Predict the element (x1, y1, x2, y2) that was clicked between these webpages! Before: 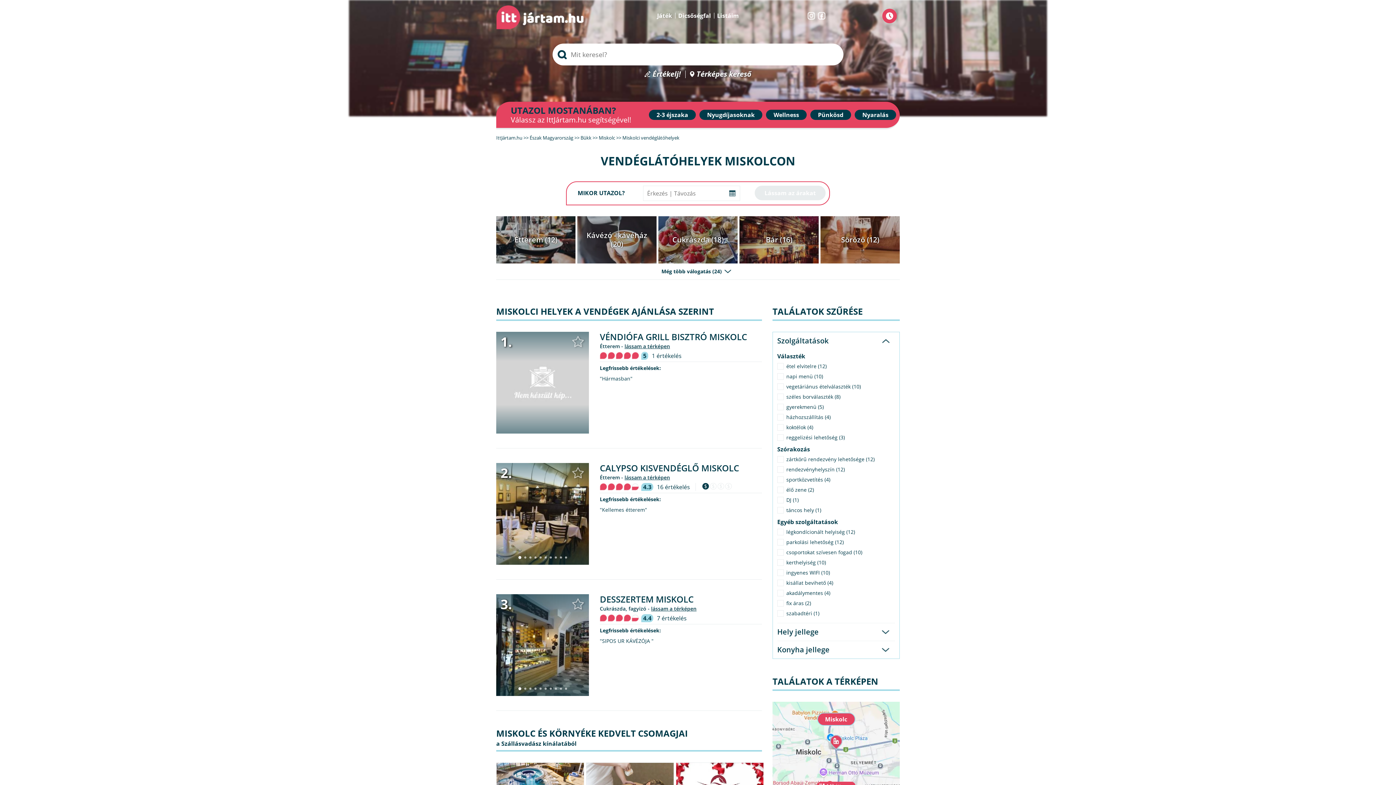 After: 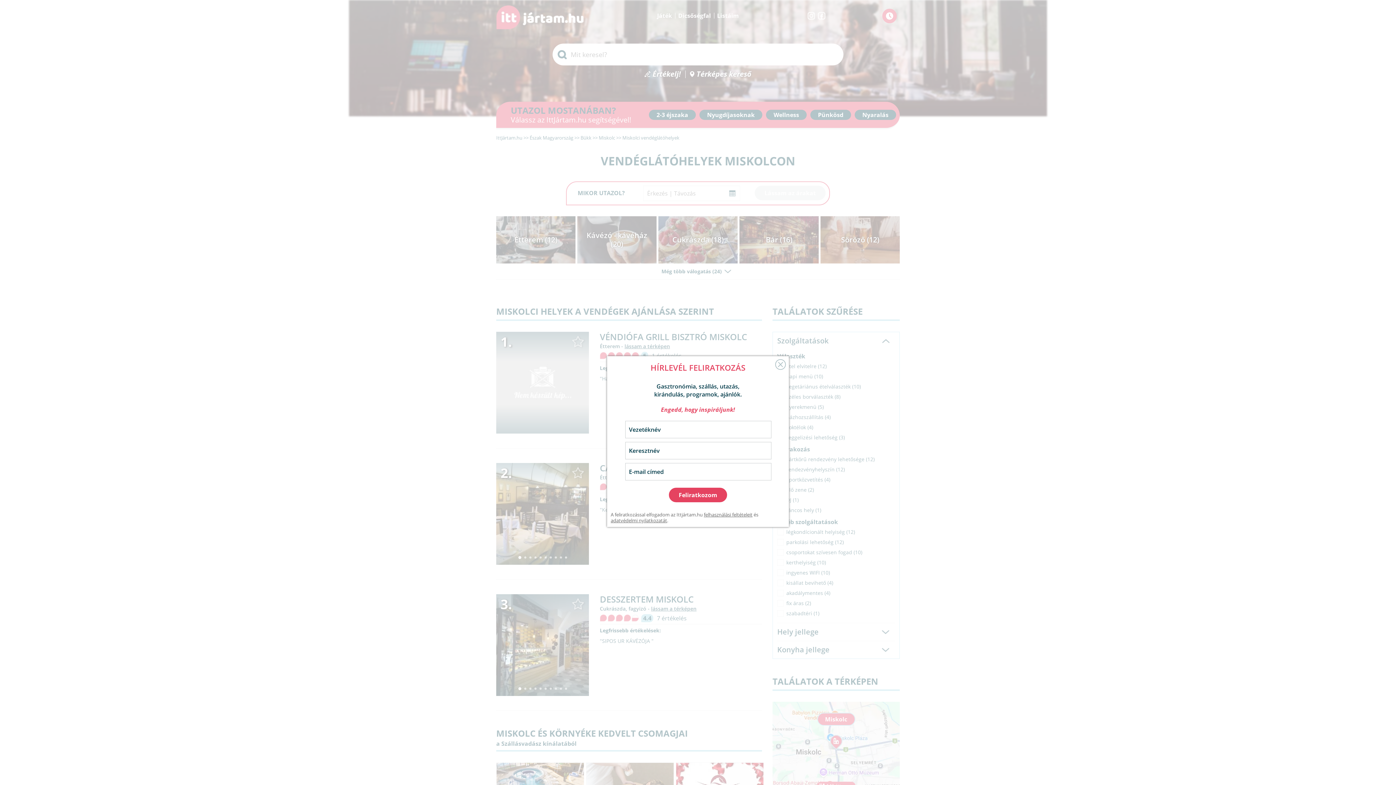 Action: label: CALYPSO KISVENDÉGLŐ MISKOLC bbox: (600, 462, 739, 474)